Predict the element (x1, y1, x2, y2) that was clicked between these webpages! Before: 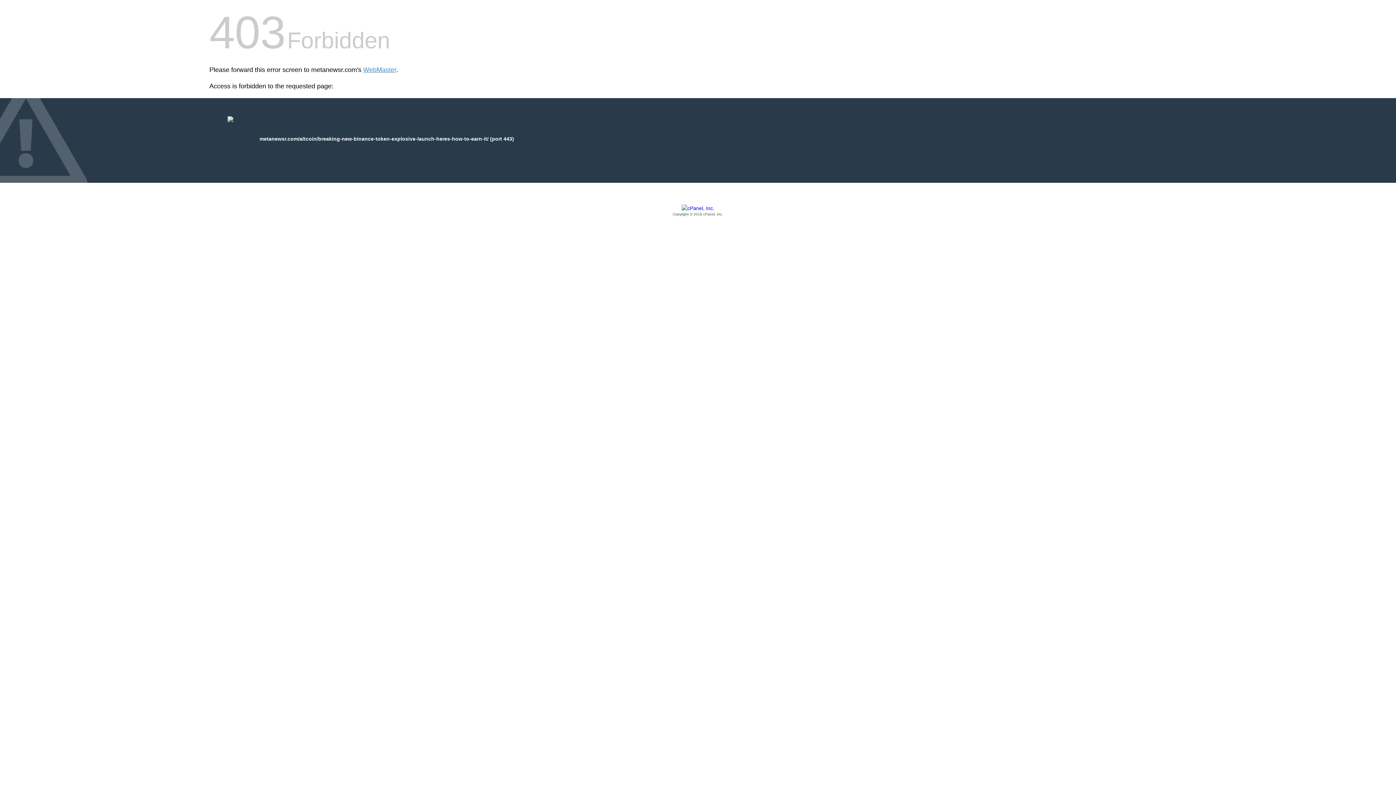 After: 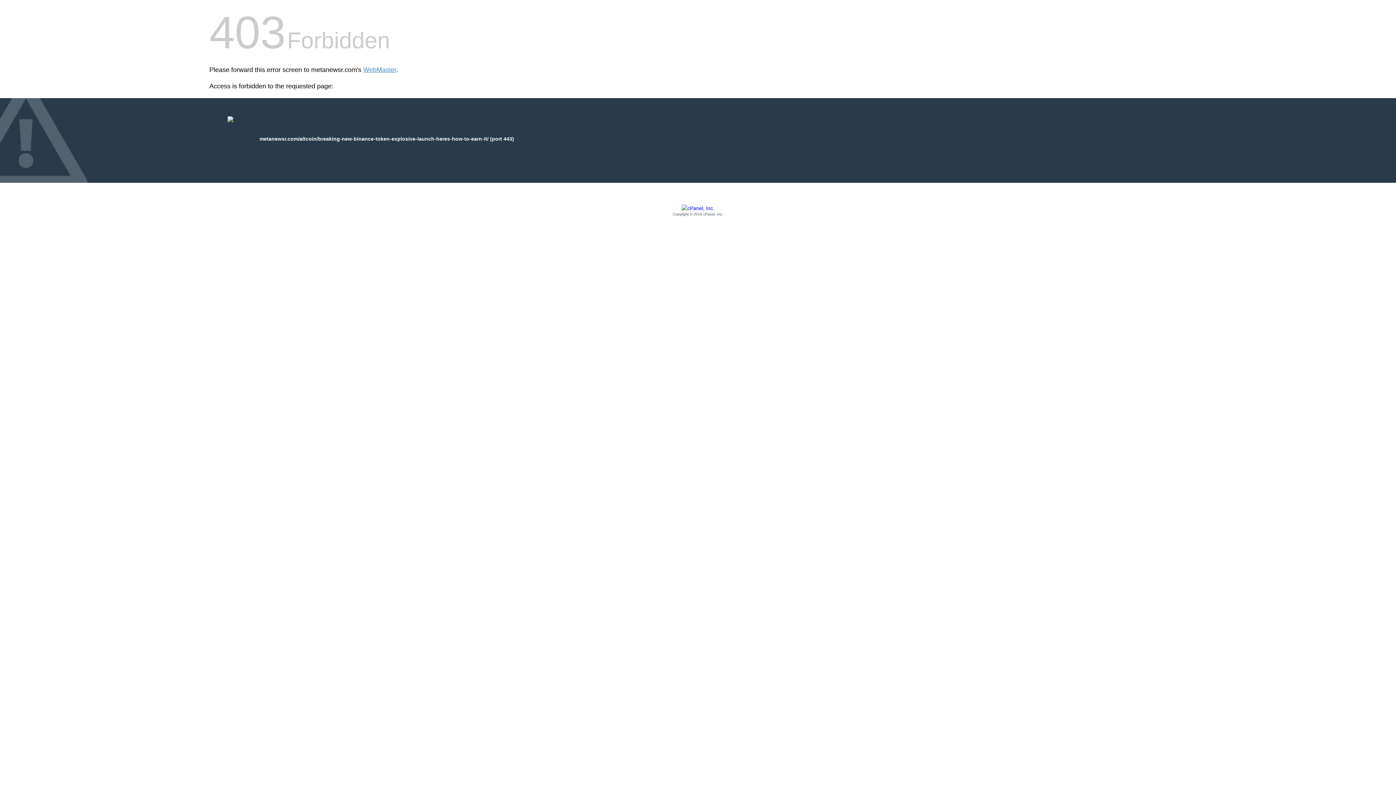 Action: label: Copyright © 2016 cPanel, Inc. bbox: (209, 205, 1186, 217)